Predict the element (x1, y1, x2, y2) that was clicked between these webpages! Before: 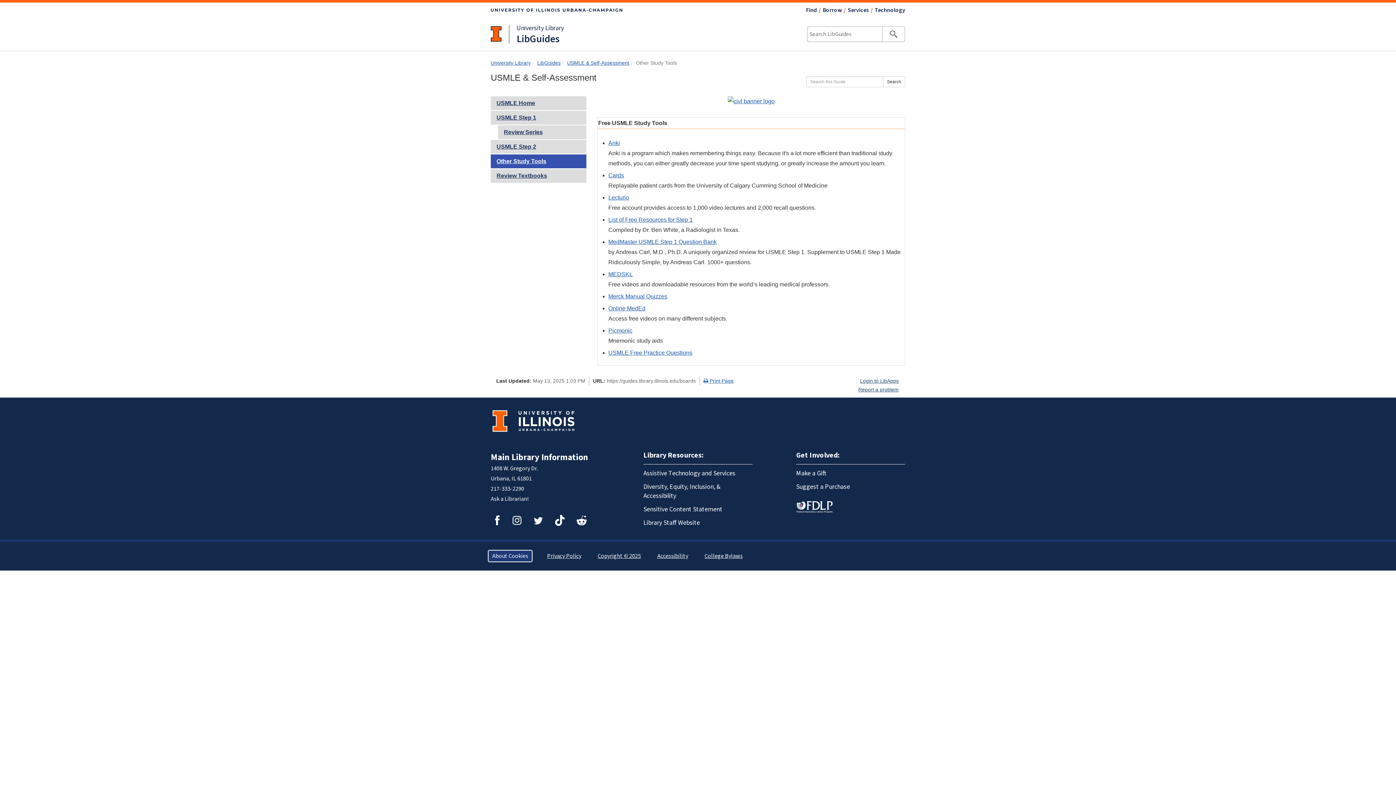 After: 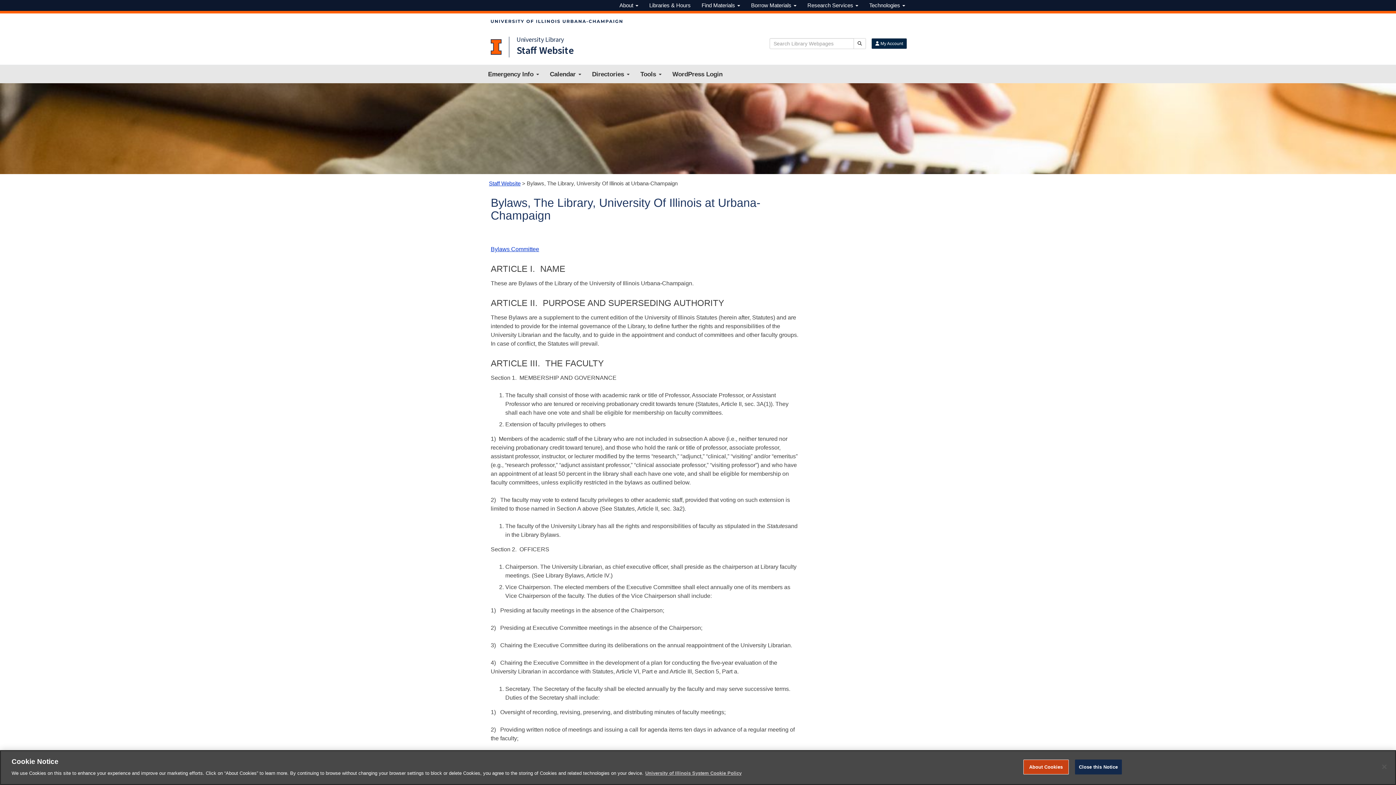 Action: bbox: (702, 550, 744, 562) label: College Bylaws